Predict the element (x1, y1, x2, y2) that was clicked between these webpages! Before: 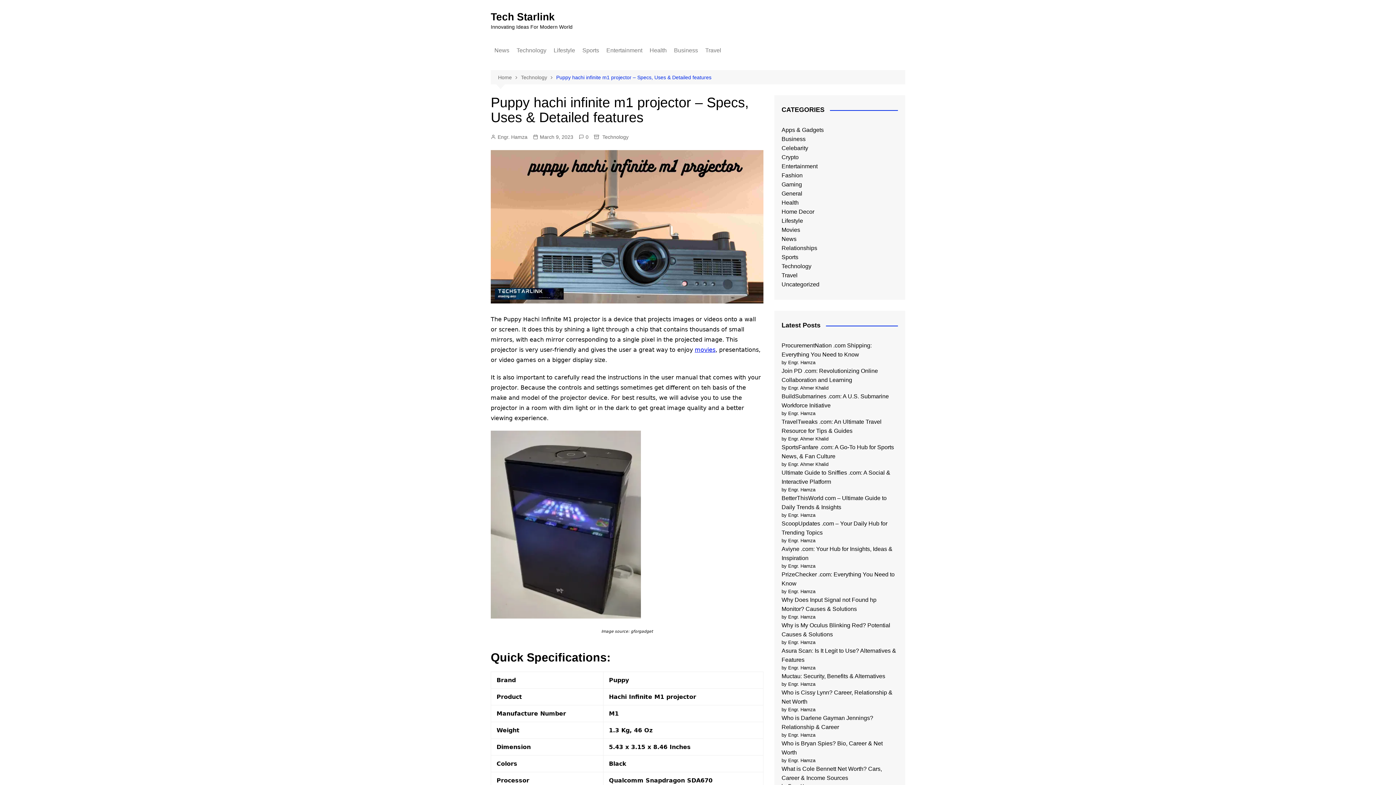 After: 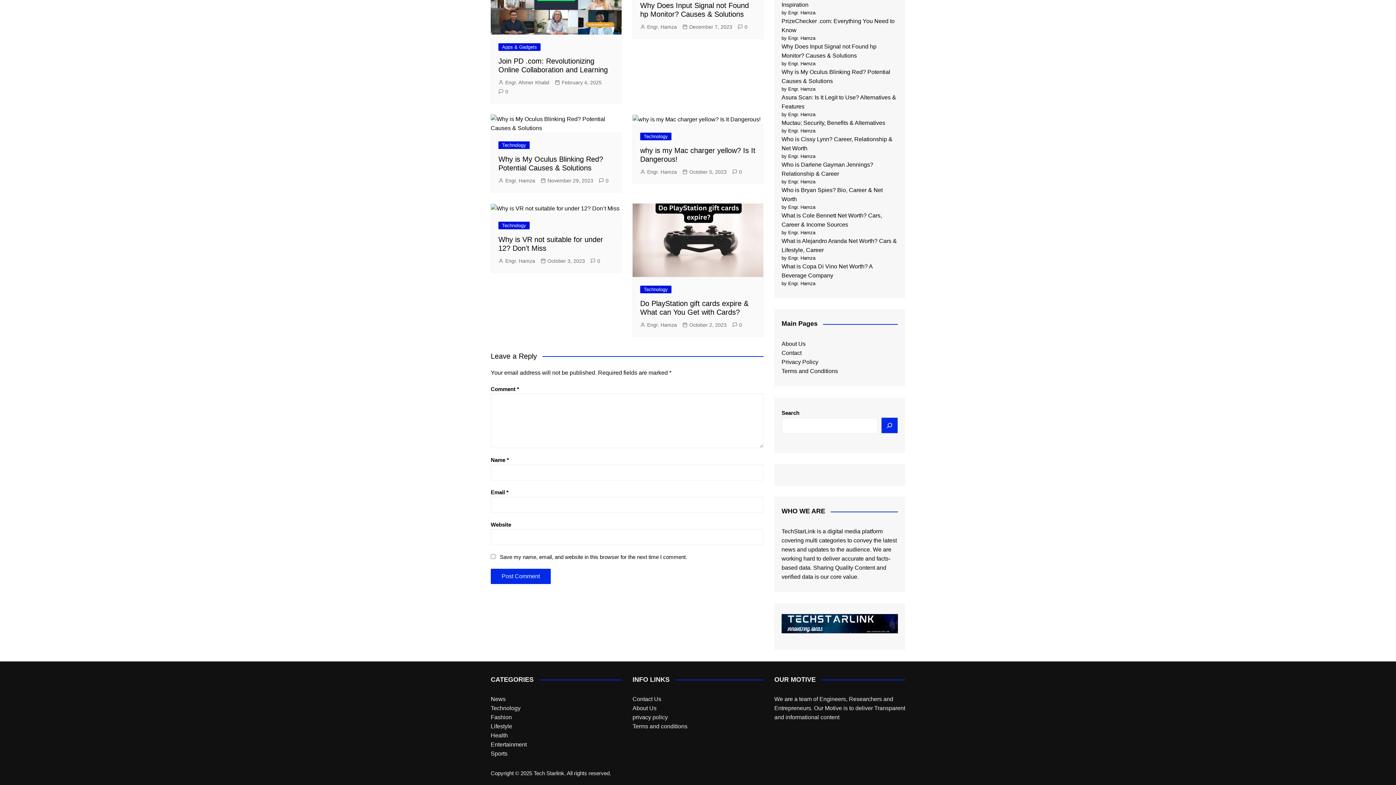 Action: label: 0 bbox: (578, 133, 588, 141)